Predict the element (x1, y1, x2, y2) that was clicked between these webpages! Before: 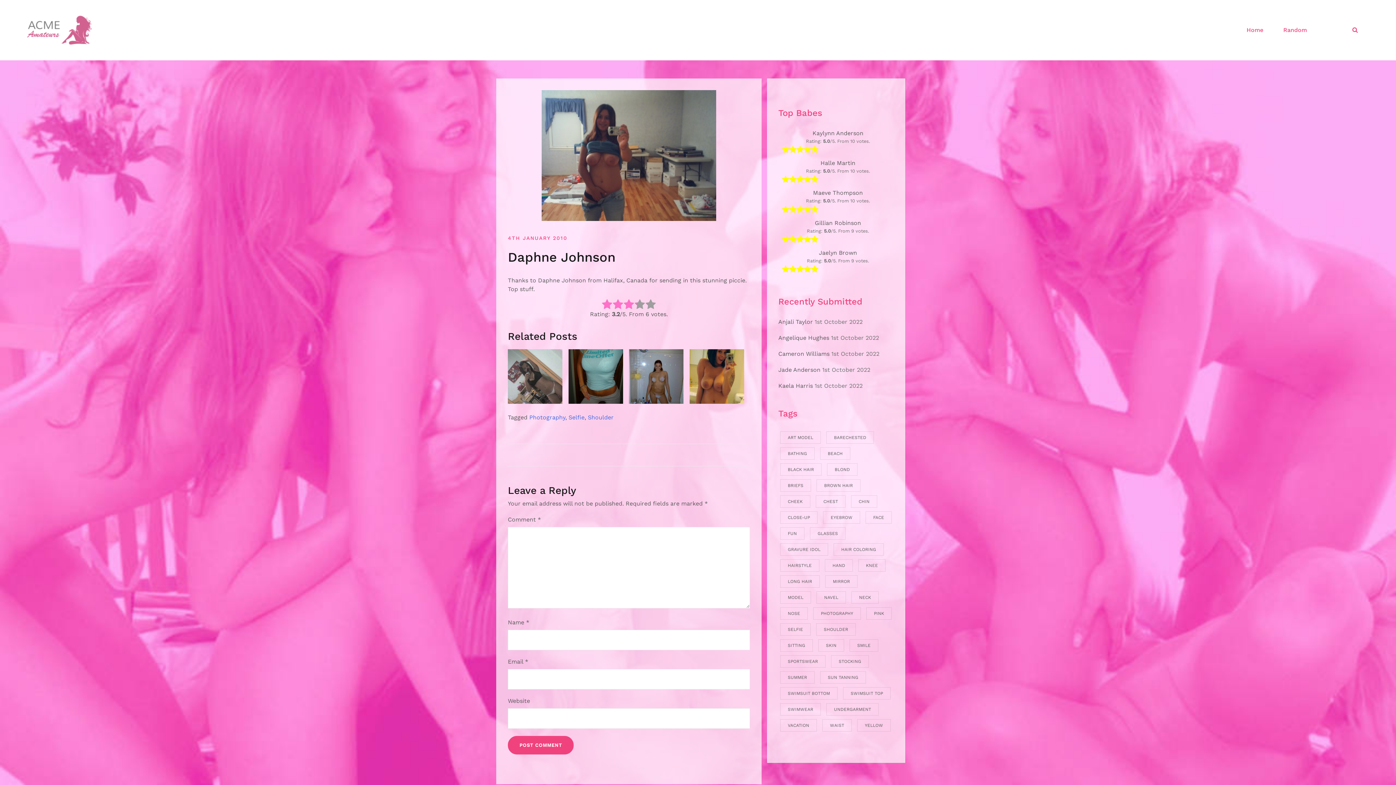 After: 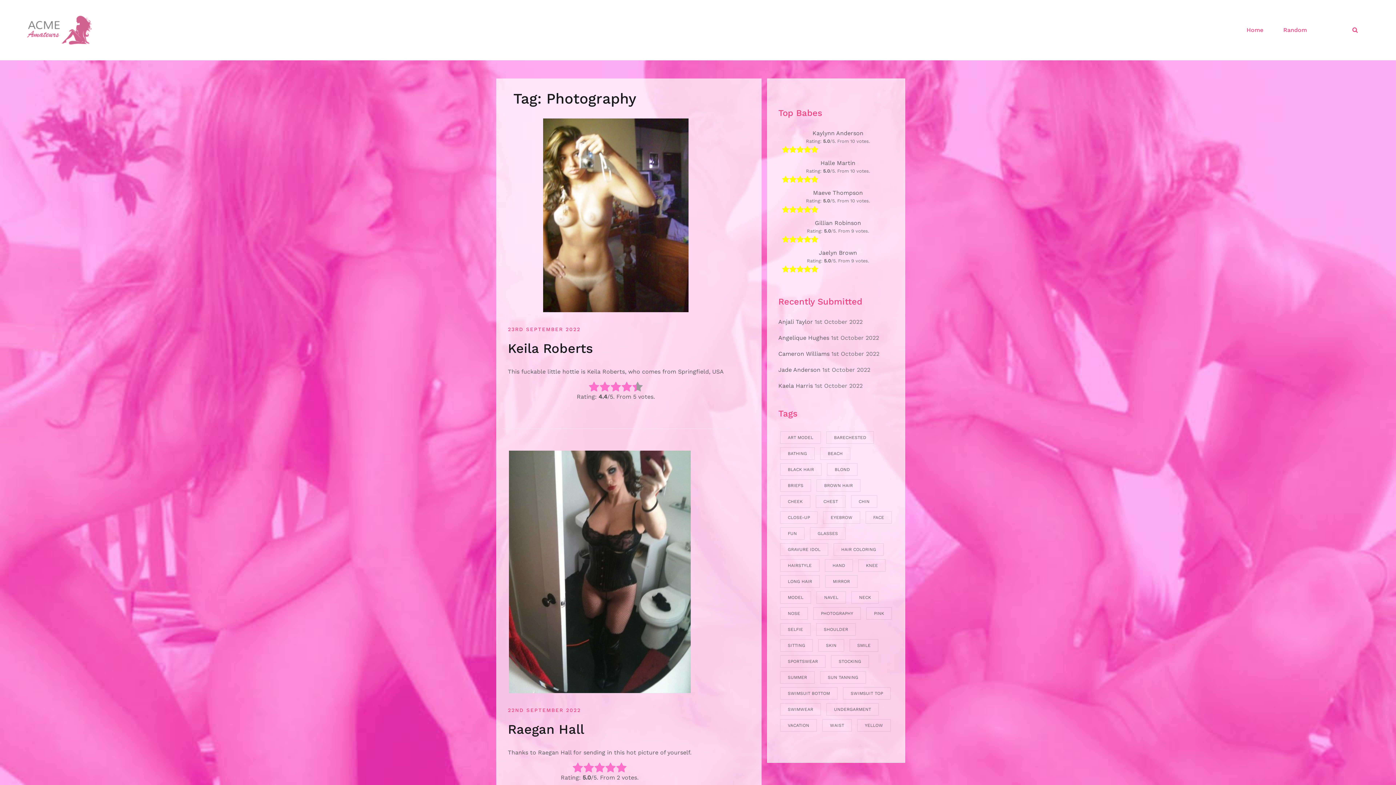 Action: label: PHOTOGRAPHY bbox: (813, 607, 861, 619)